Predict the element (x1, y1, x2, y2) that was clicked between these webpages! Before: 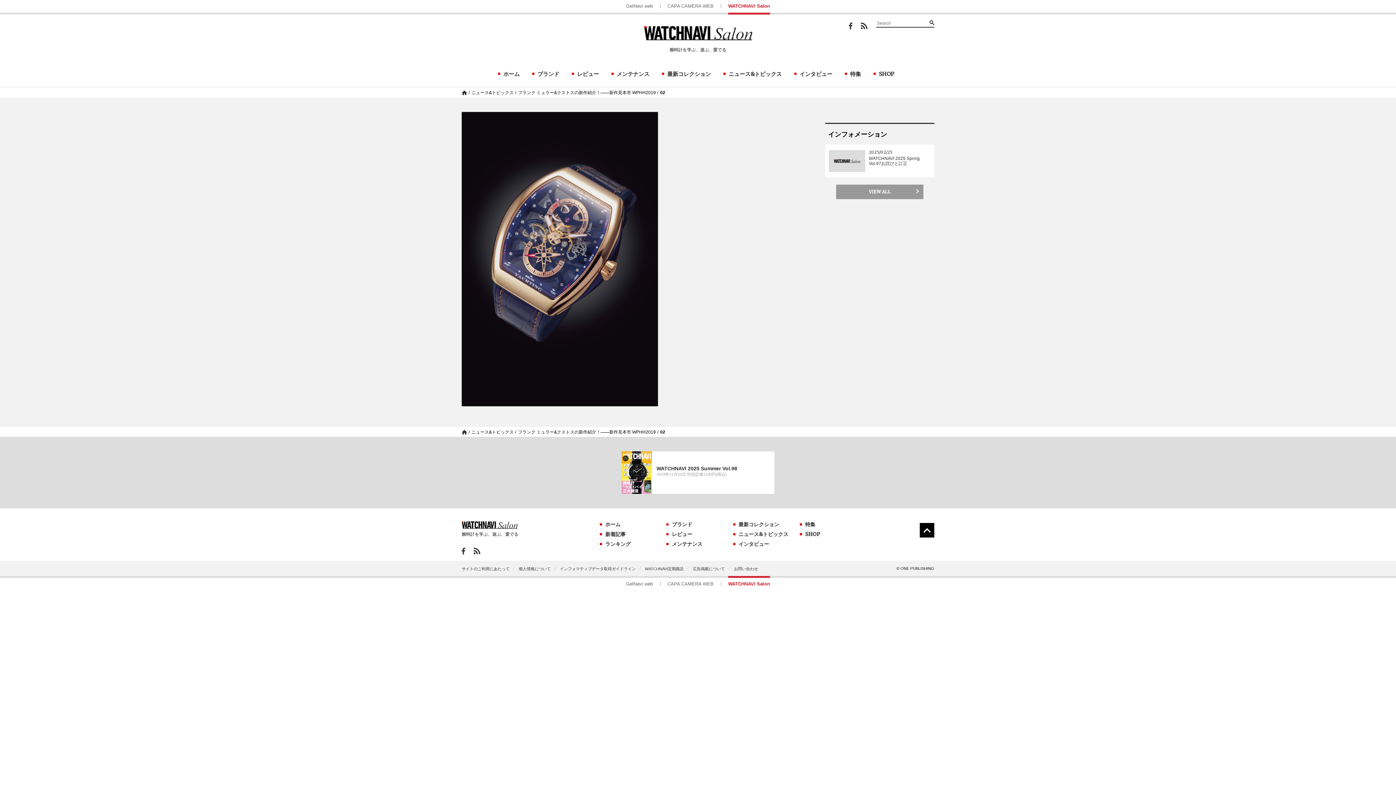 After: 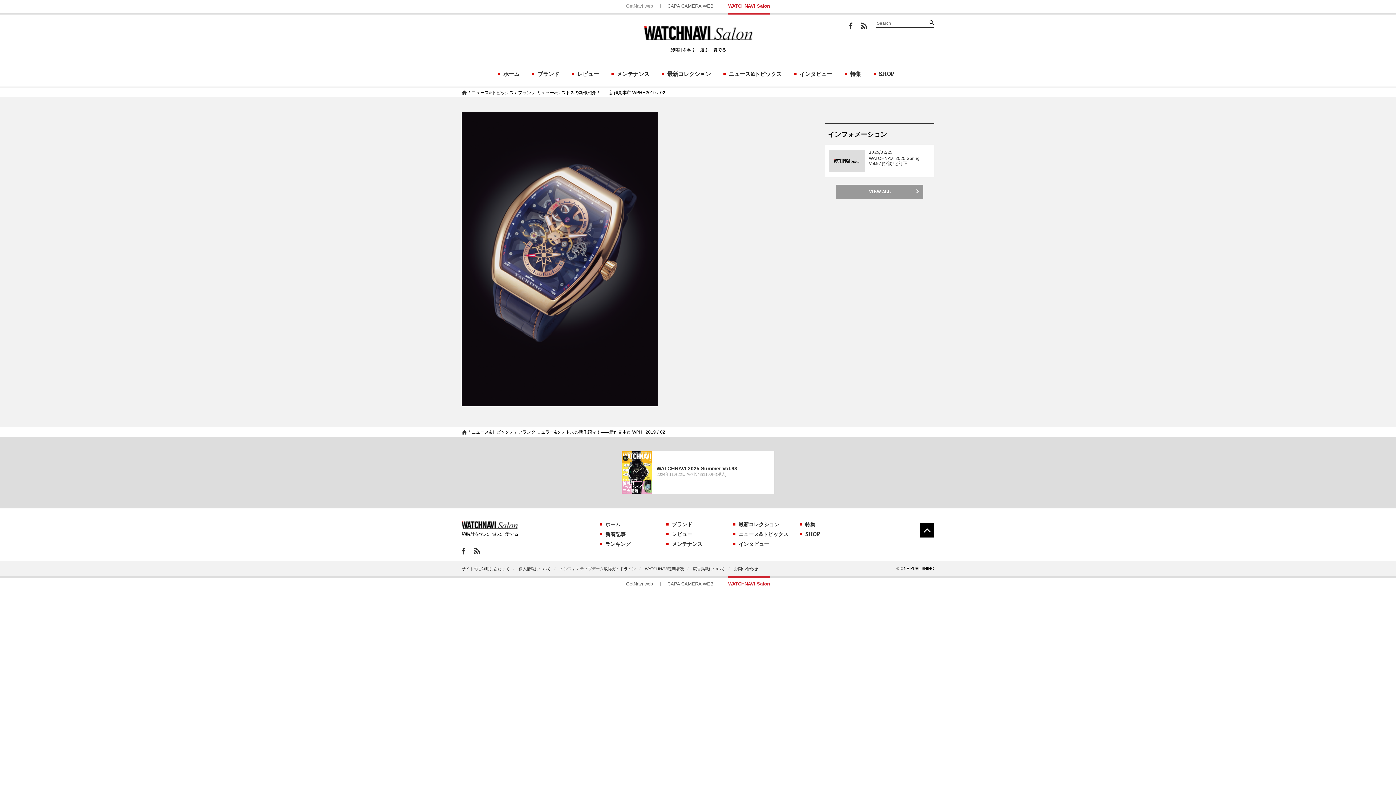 Action: label: GetNavi web bbox: (618, 3, 660, 8)